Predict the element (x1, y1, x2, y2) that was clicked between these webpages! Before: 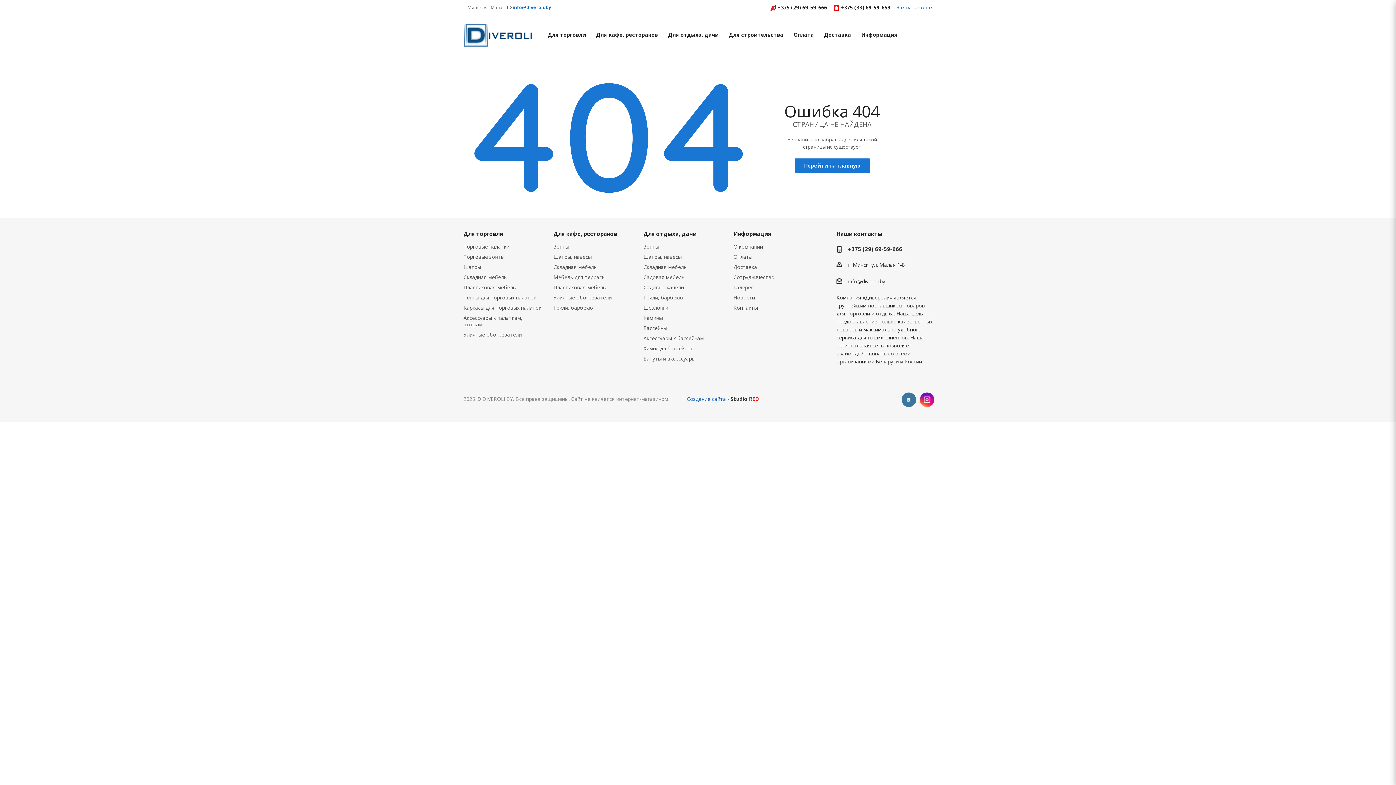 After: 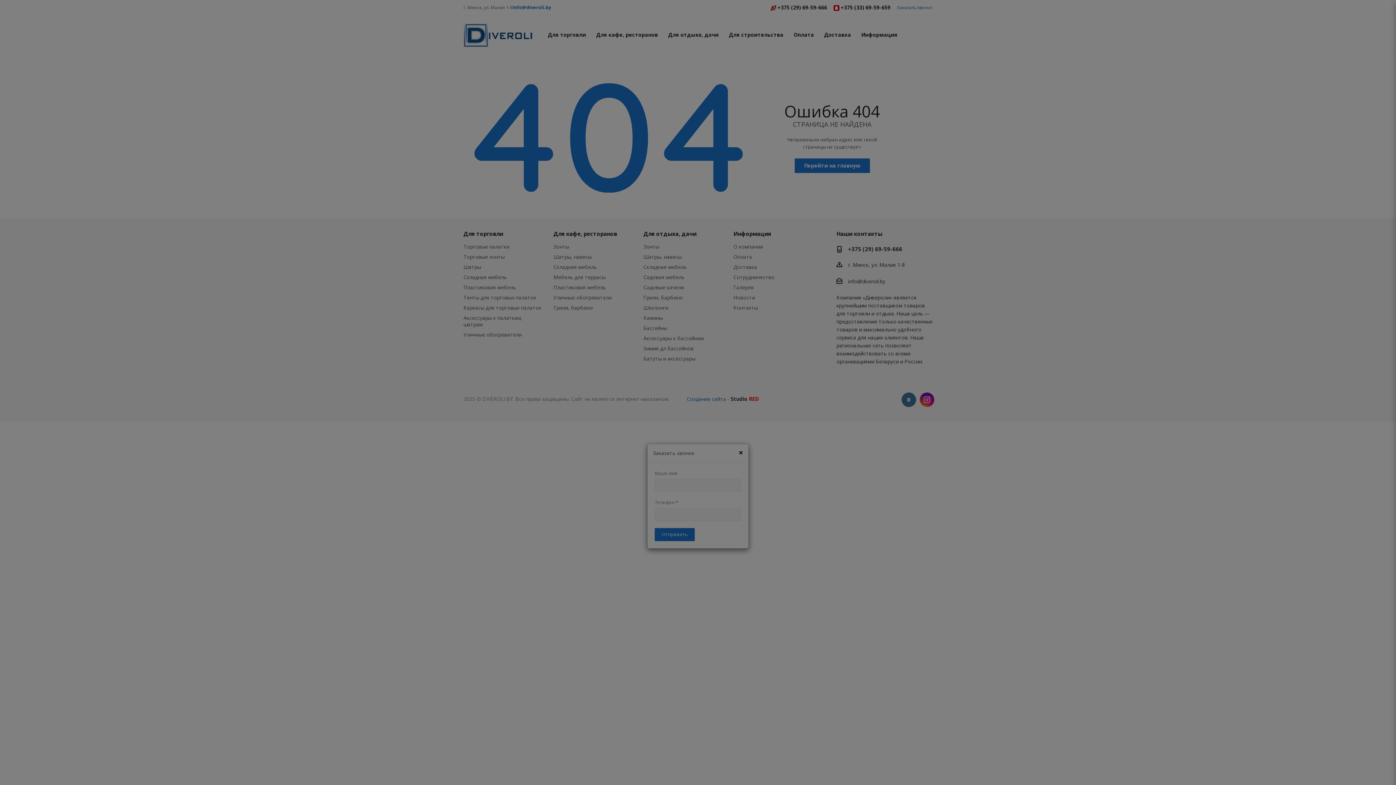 Action: label: Заказать звонок bbox: (897, 4, 932, 10)